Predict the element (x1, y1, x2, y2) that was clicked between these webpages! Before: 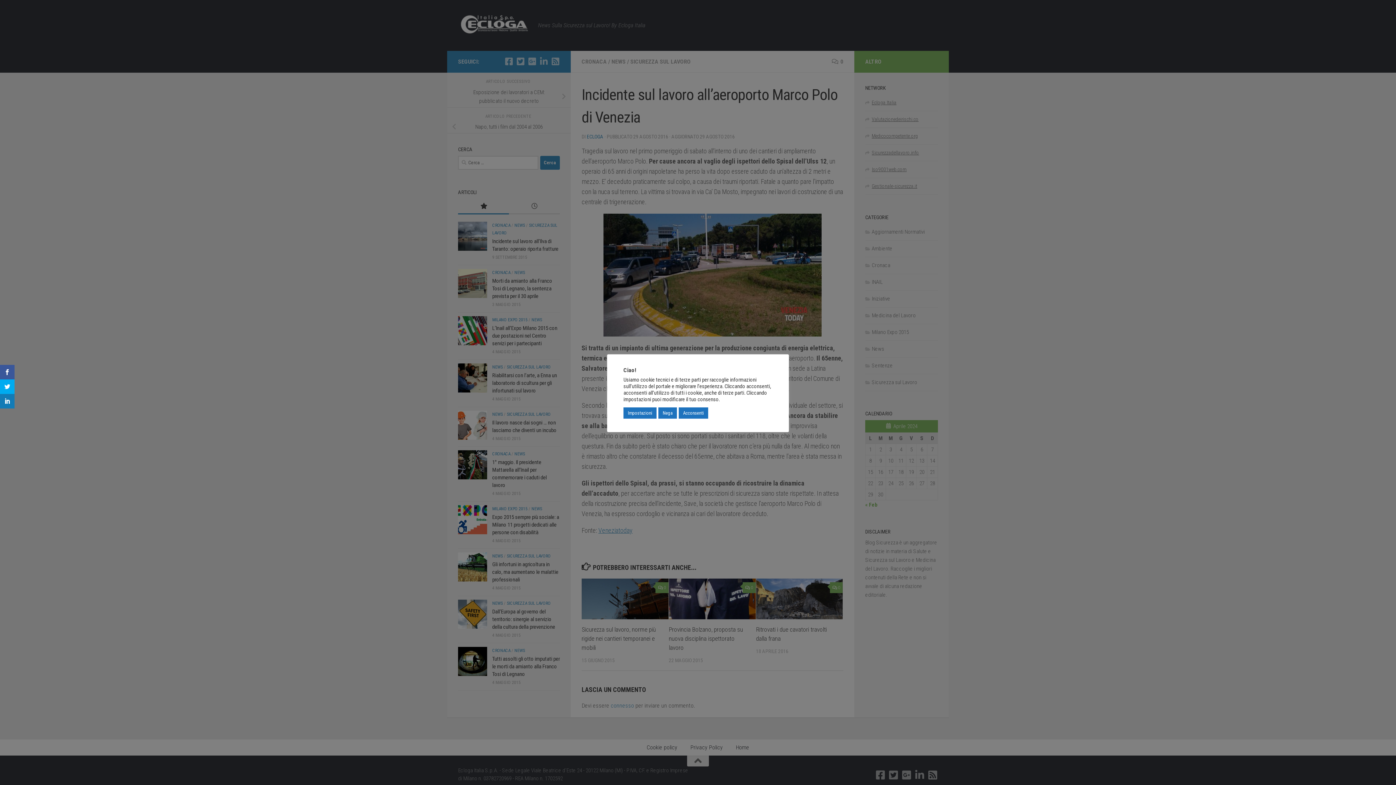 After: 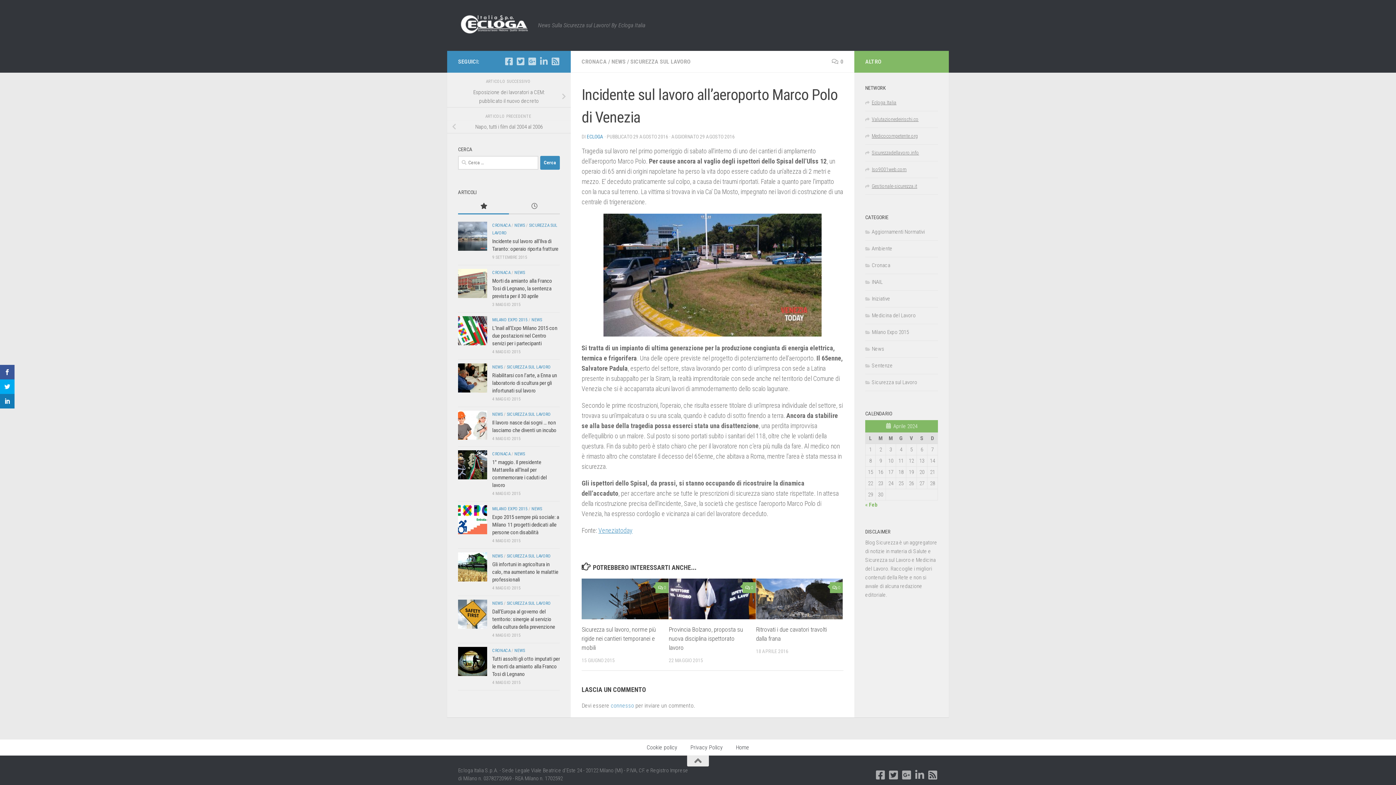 Action: bbox: (658, 407, 677, 418) label: Nega